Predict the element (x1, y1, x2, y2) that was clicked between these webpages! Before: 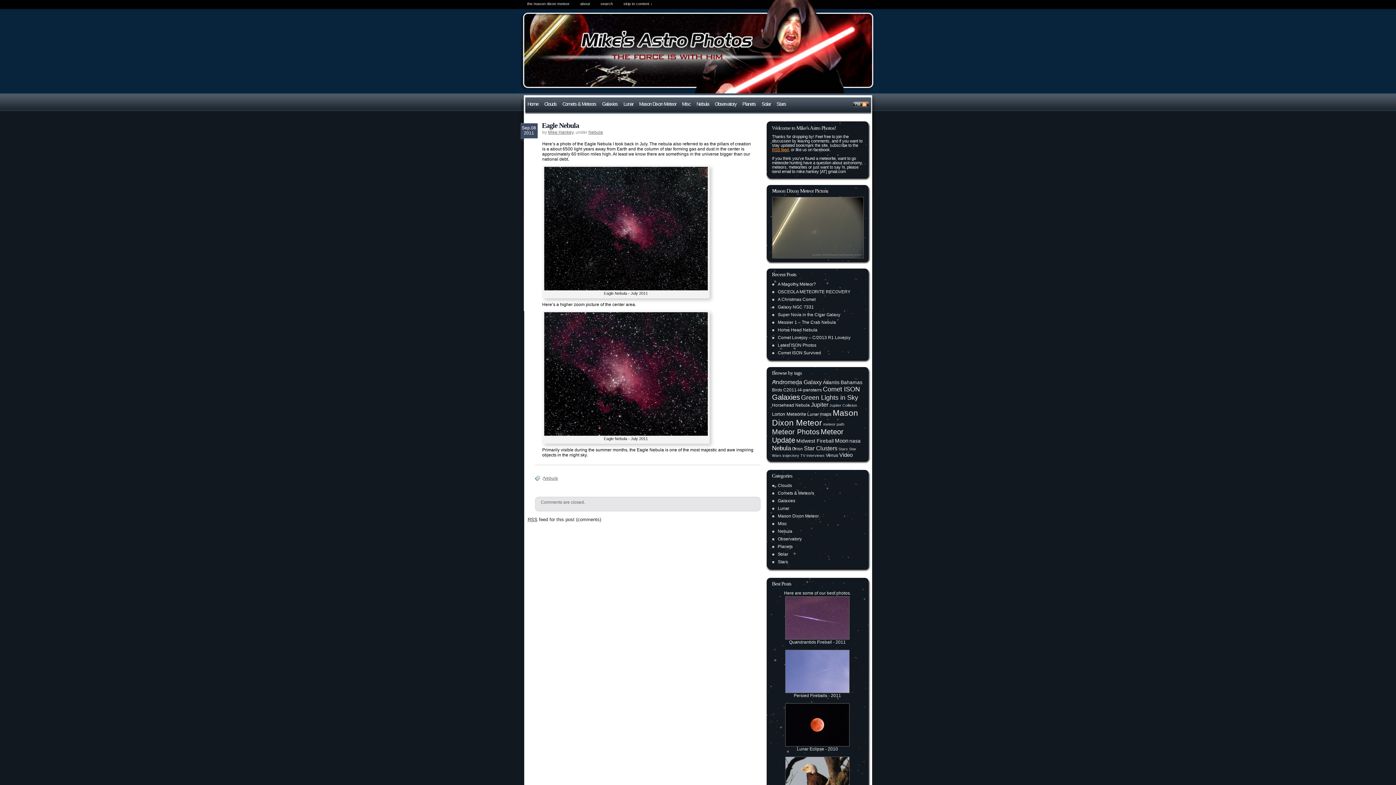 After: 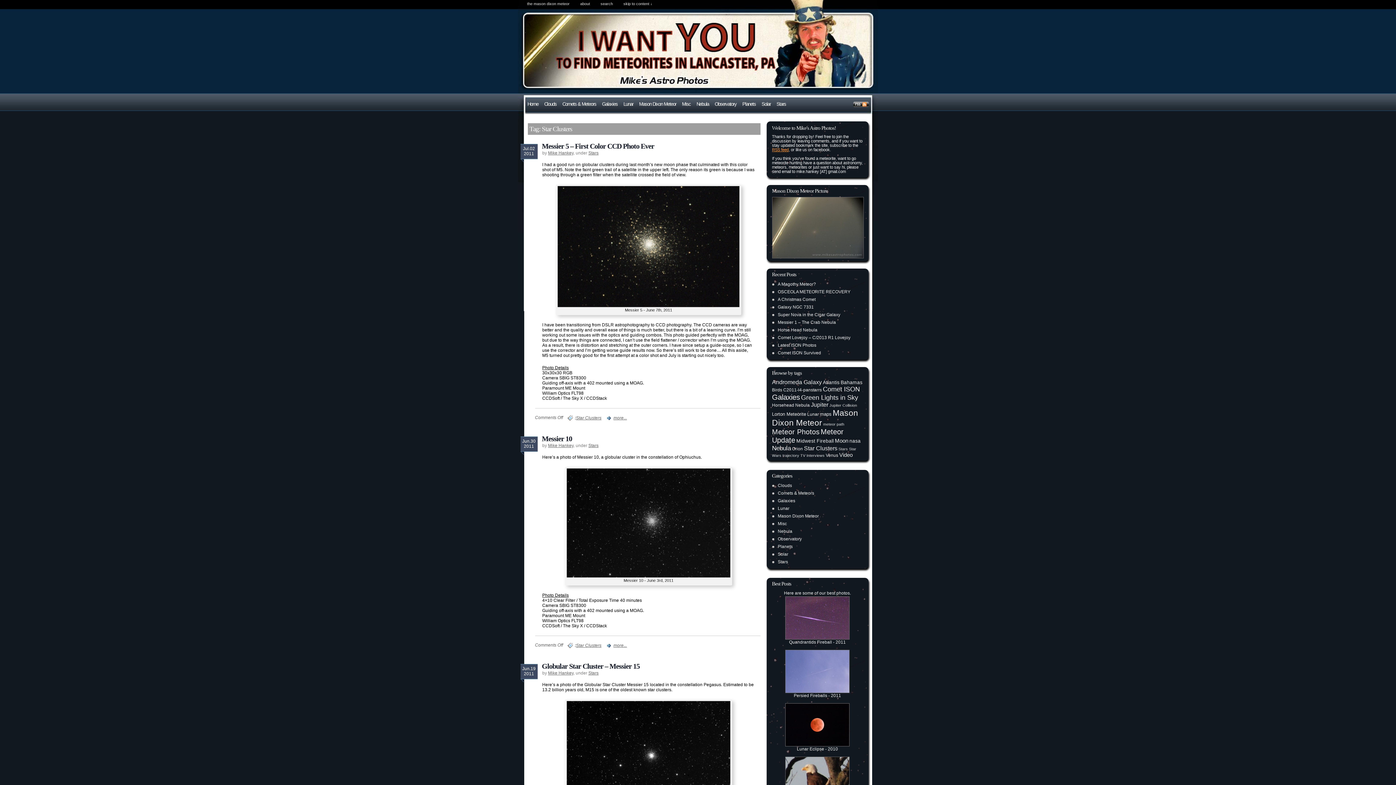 Action: label: Star Clusters bbox: (804, 445, 837, 451)